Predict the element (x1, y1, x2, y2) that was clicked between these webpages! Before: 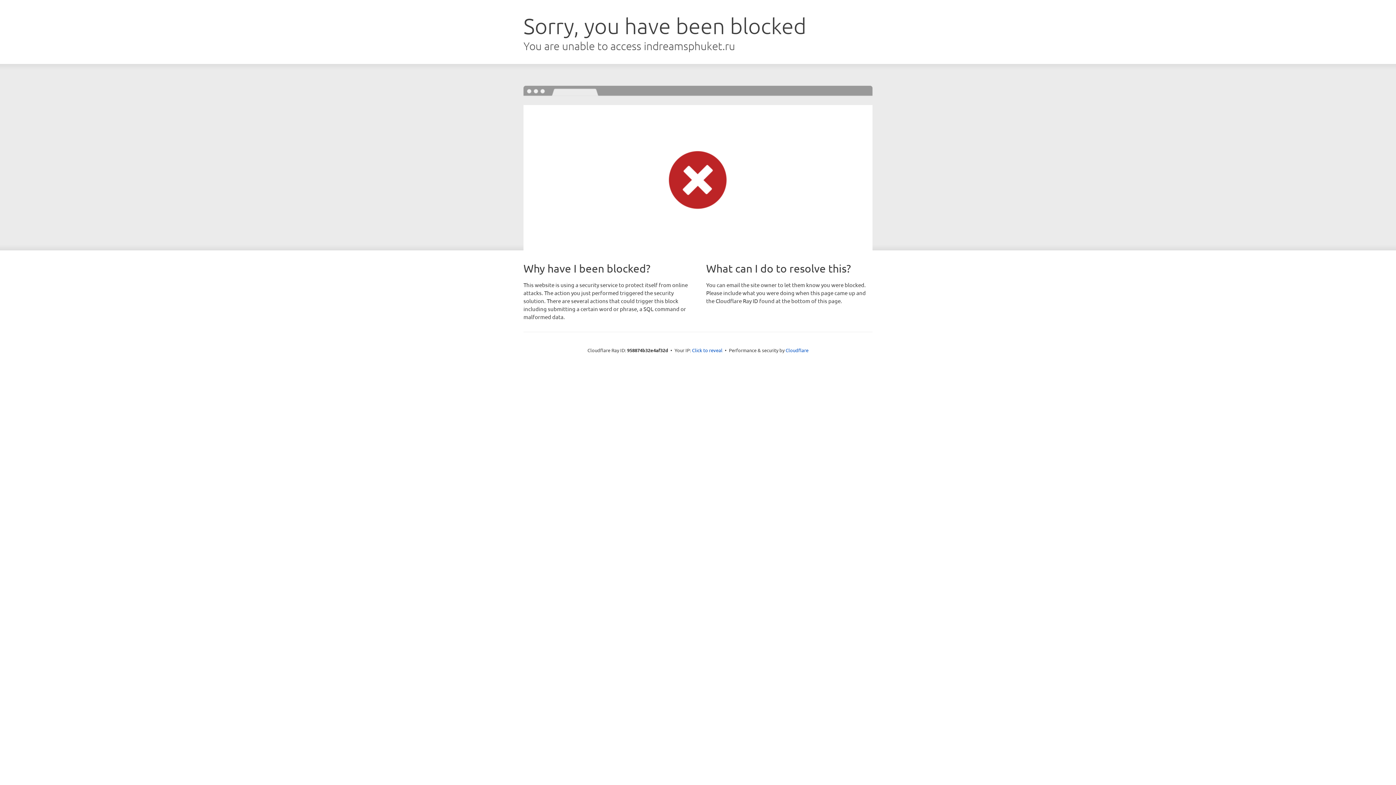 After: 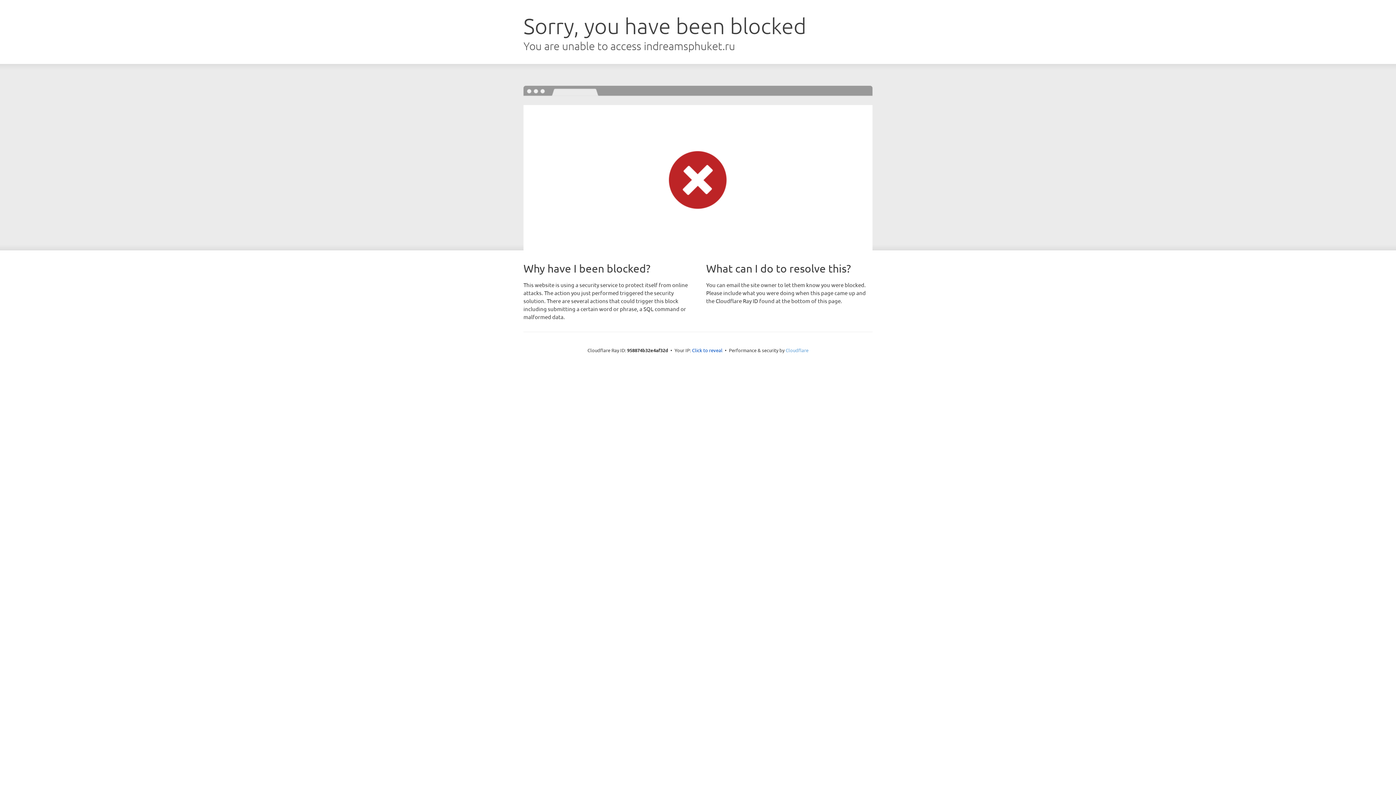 Action: bbox: (785, 347, 808, 353) label: Cloudflare